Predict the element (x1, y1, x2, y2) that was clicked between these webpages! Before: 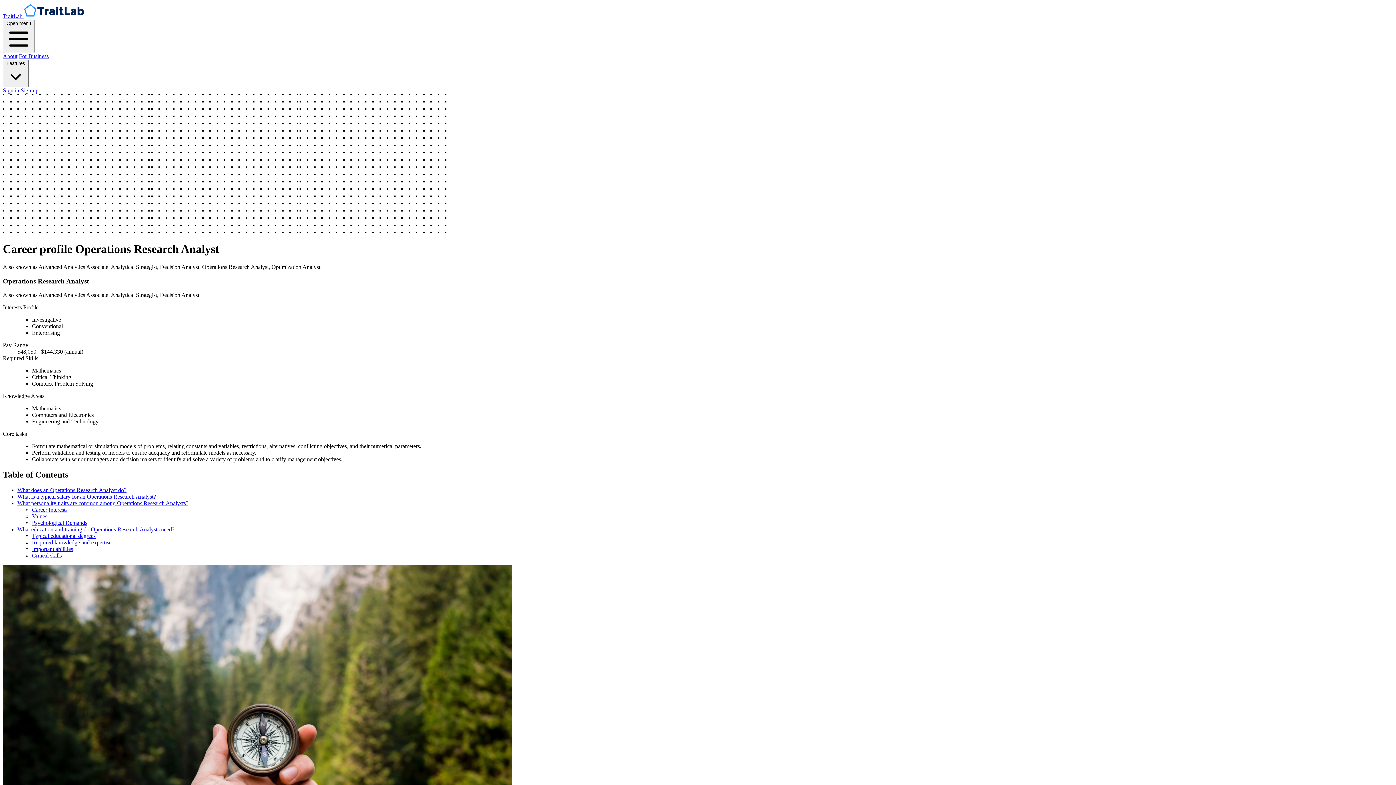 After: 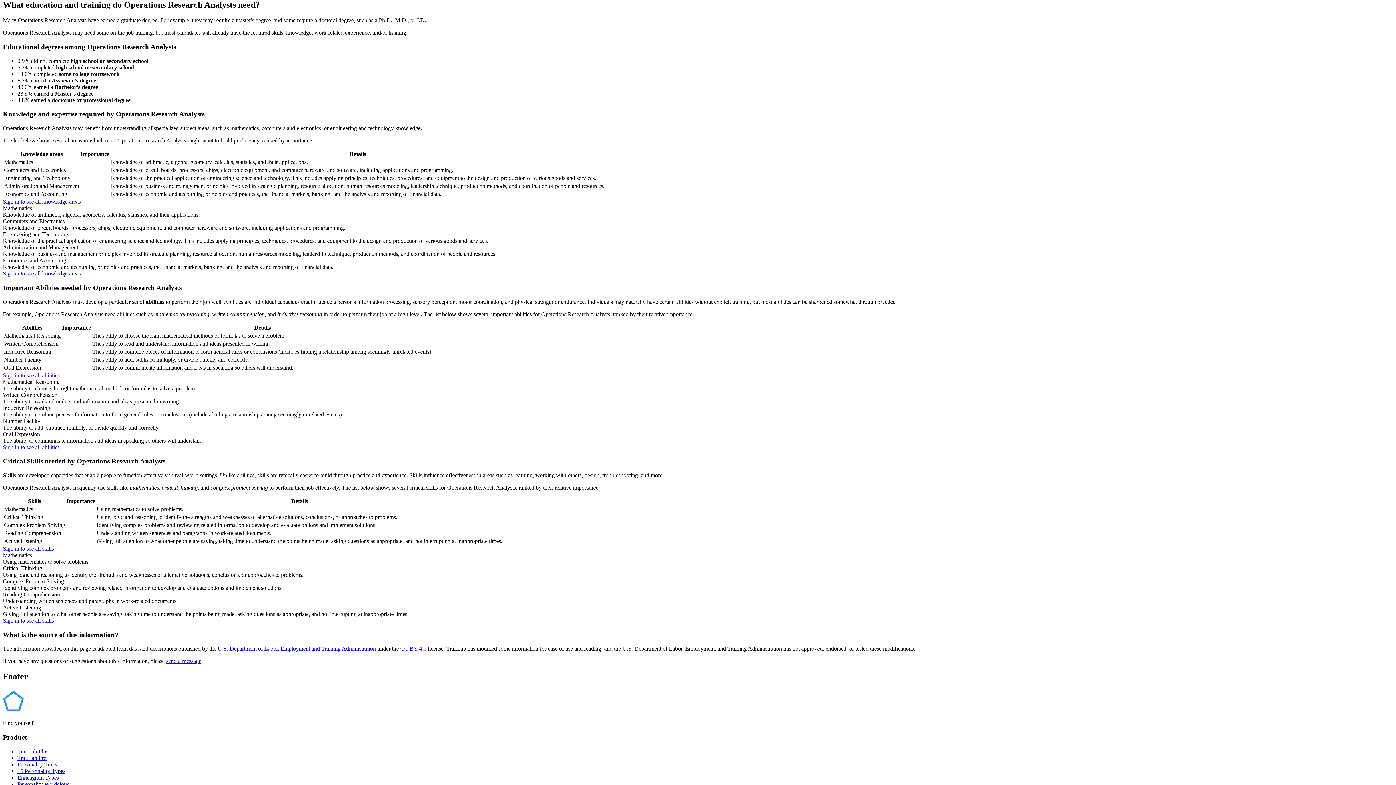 Action: bbox: (17, 526, 174, 532) label: What education and training do Operations Research Analysts need?